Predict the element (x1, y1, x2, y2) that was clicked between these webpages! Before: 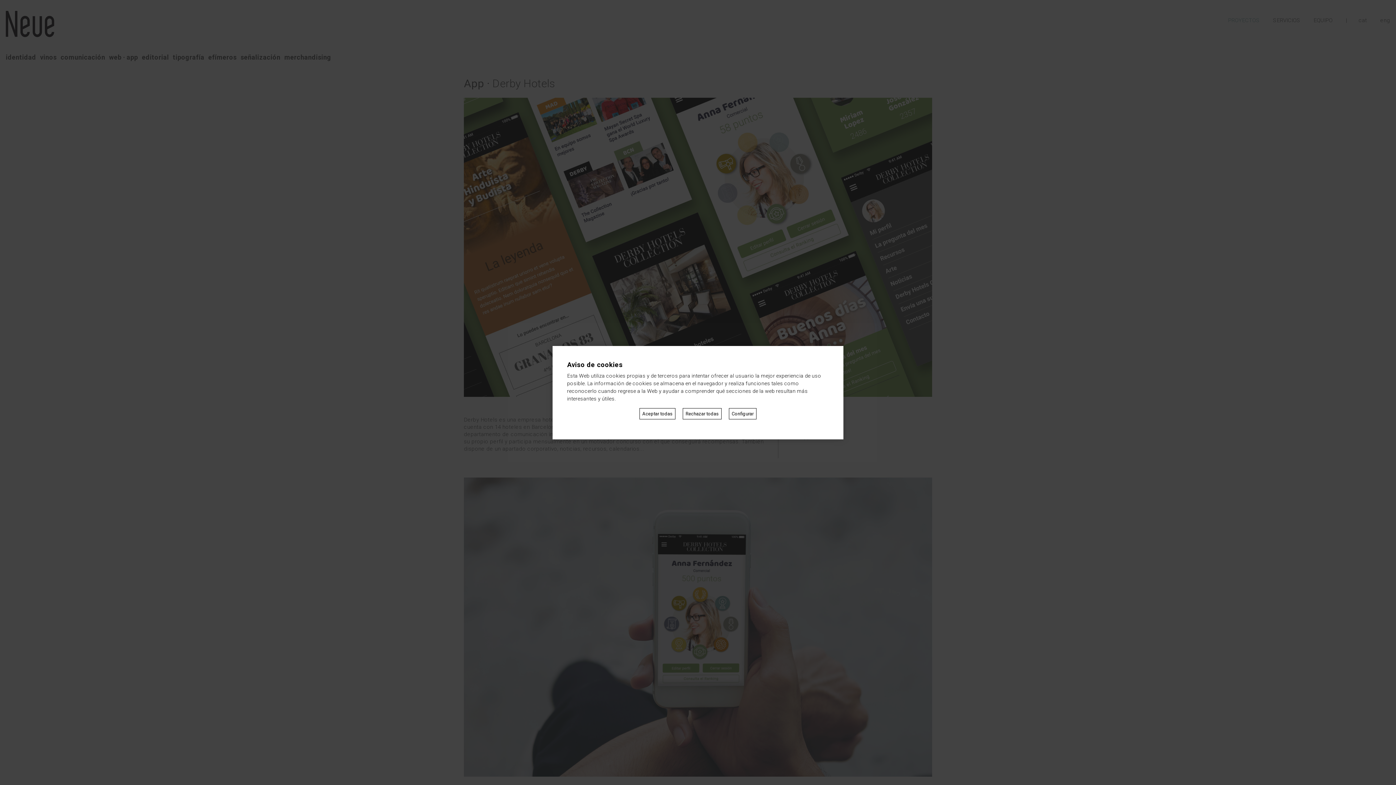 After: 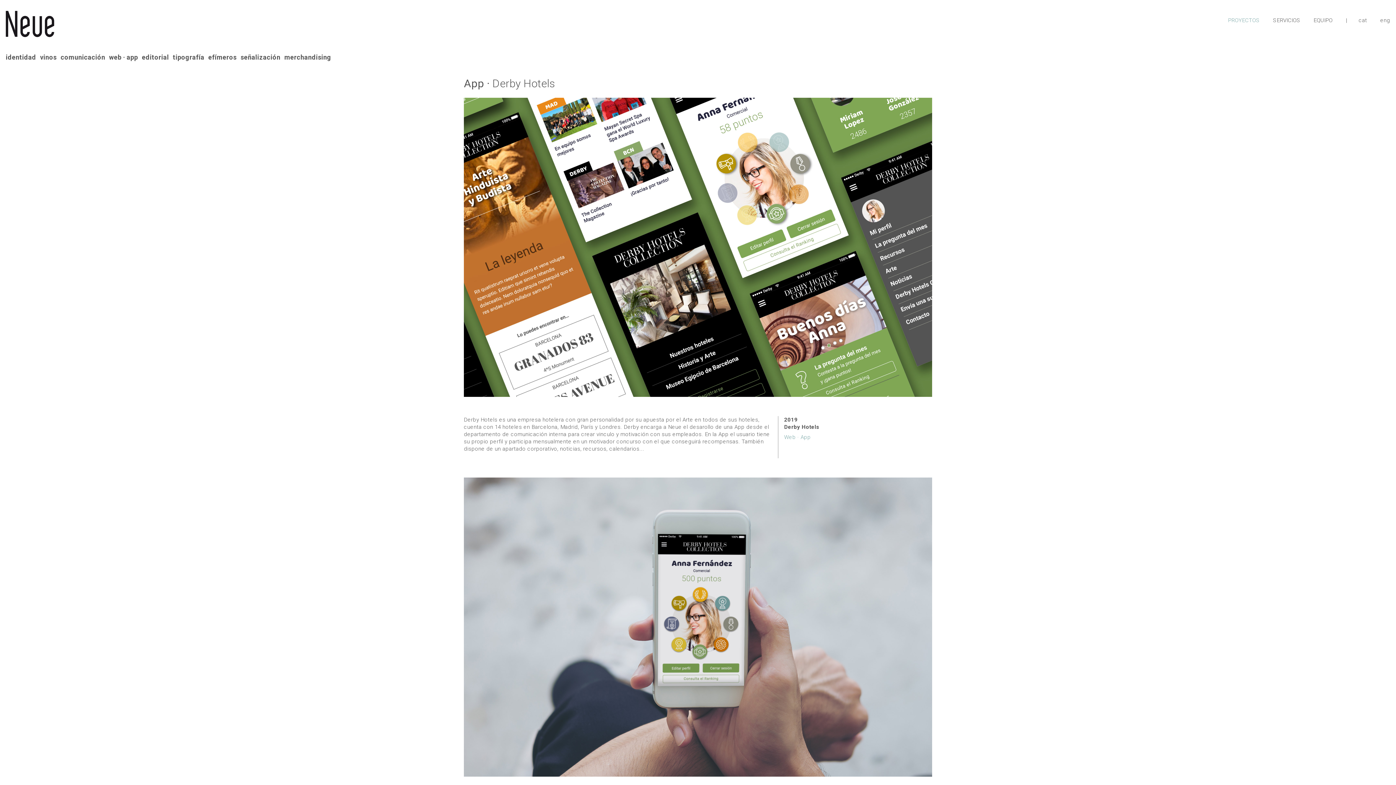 Action: bbox: (682, 408, 721, 419) label: Rechazar todas